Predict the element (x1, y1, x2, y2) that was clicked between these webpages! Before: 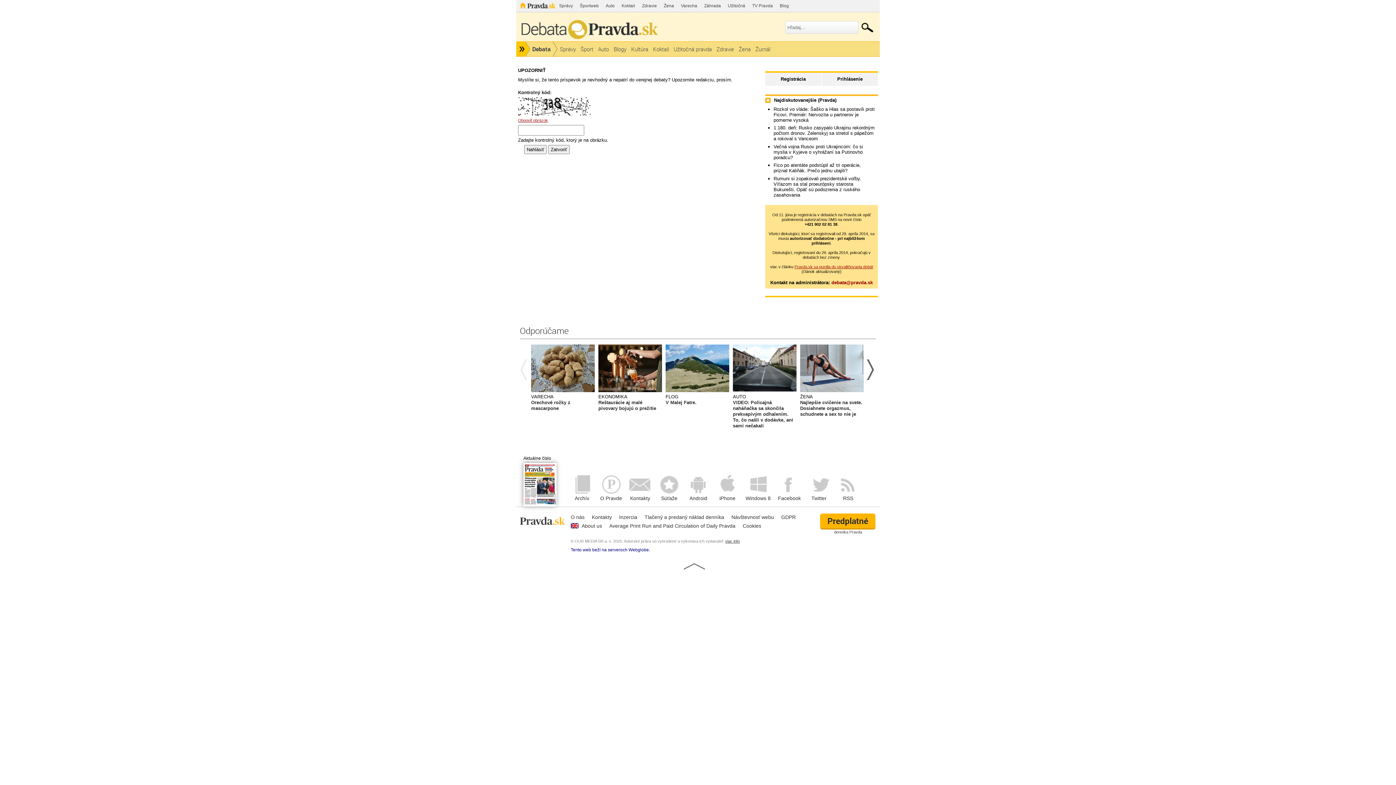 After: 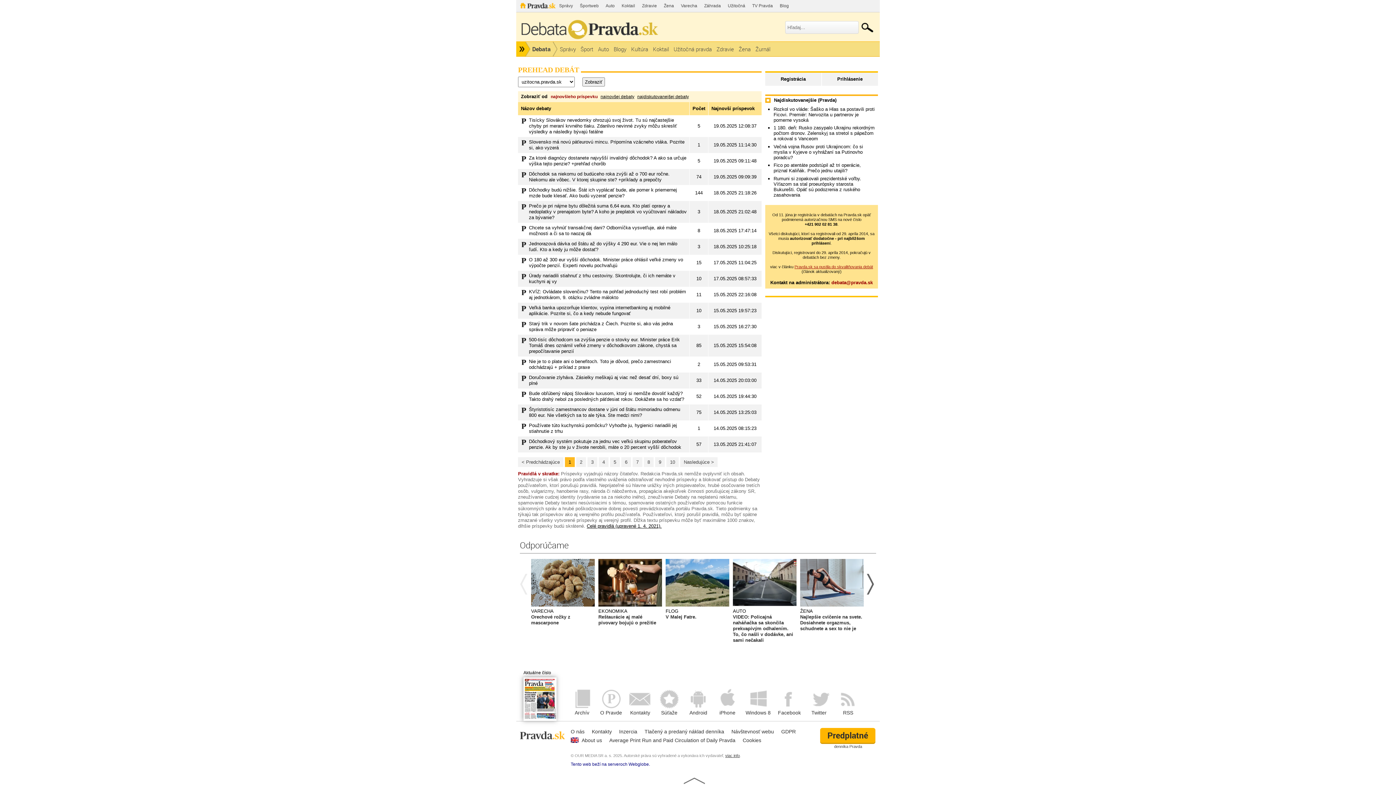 Action: bbox: (671, 41, 714, 56) label: Užitočná pravda